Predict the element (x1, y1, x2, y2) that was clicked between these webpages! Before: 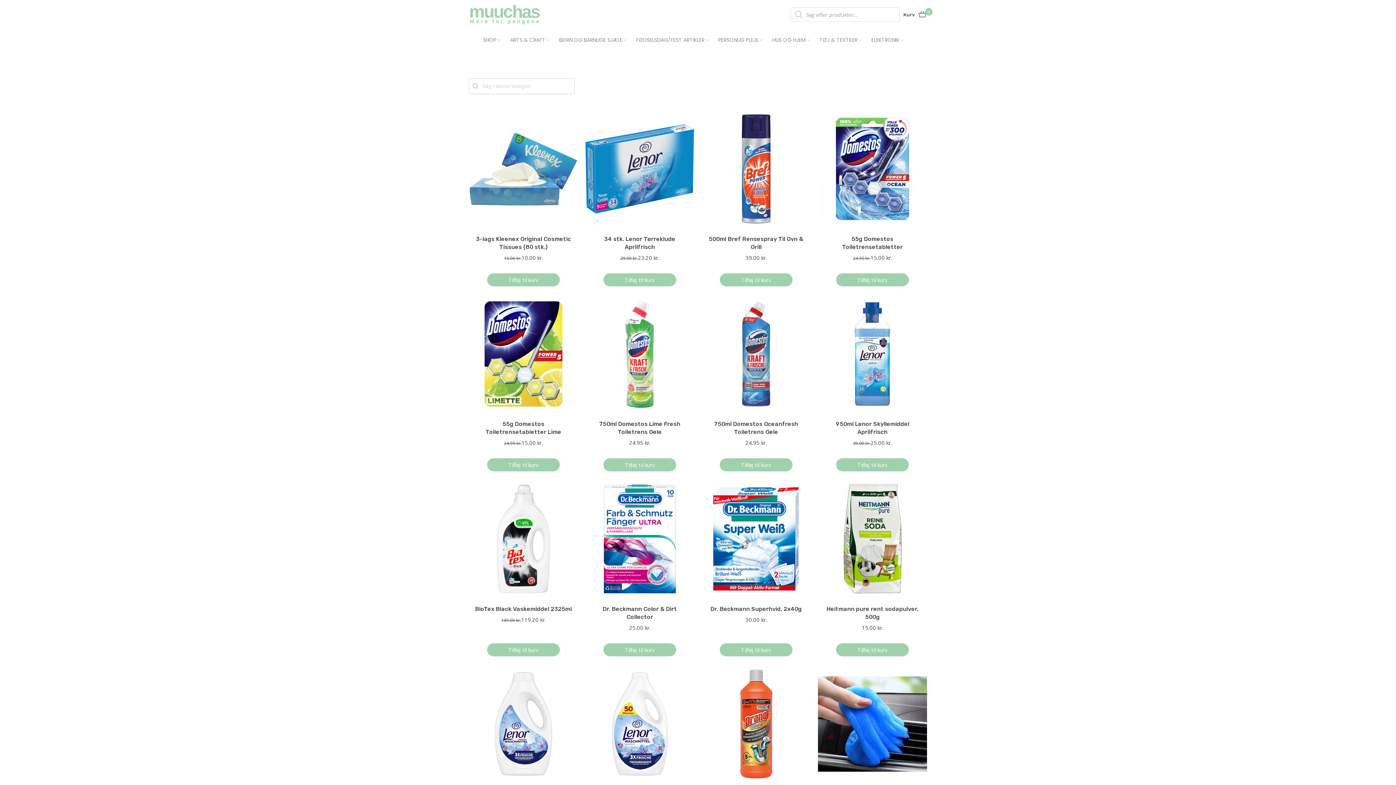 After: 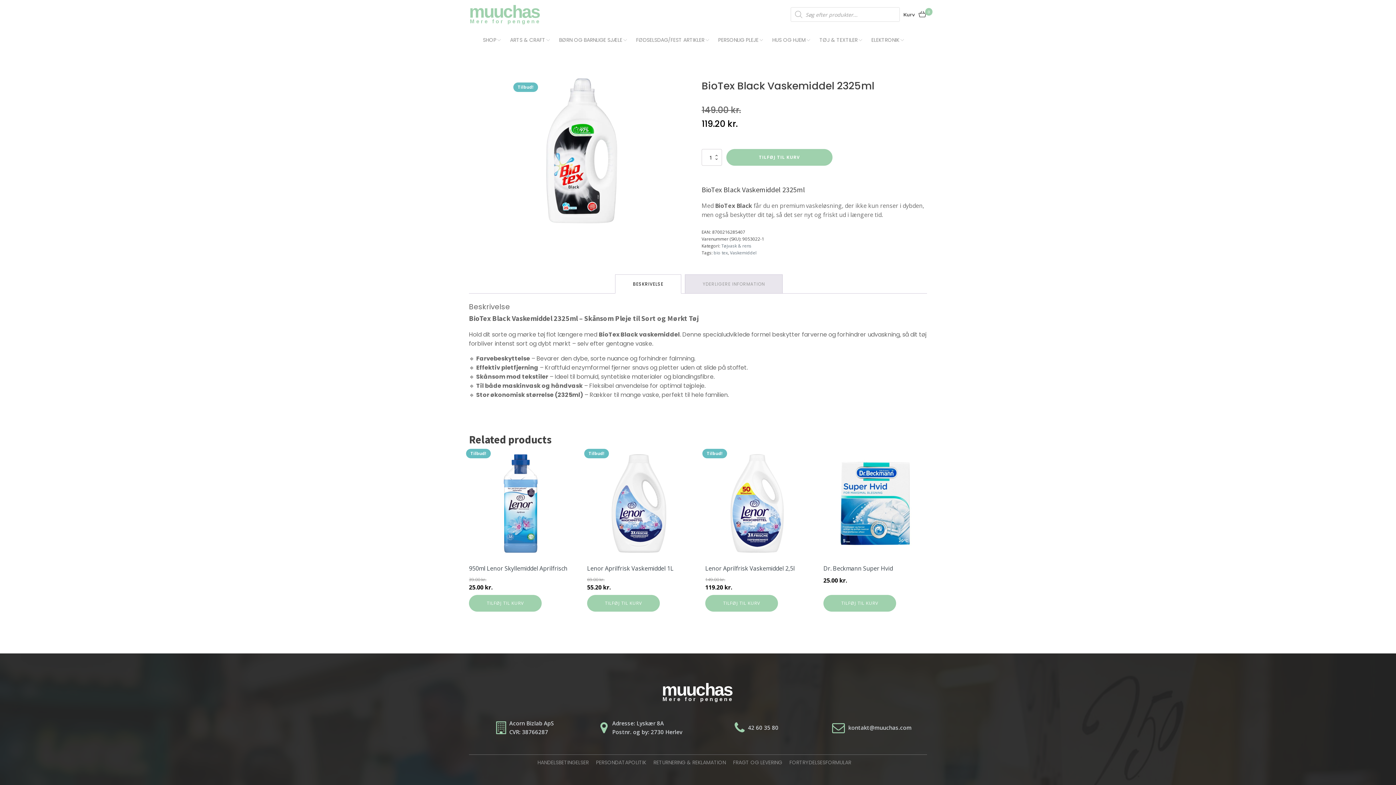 Action: bbox: (475, 605, 572, 612) label: BioTex Black Vaskemiddel 2325ml